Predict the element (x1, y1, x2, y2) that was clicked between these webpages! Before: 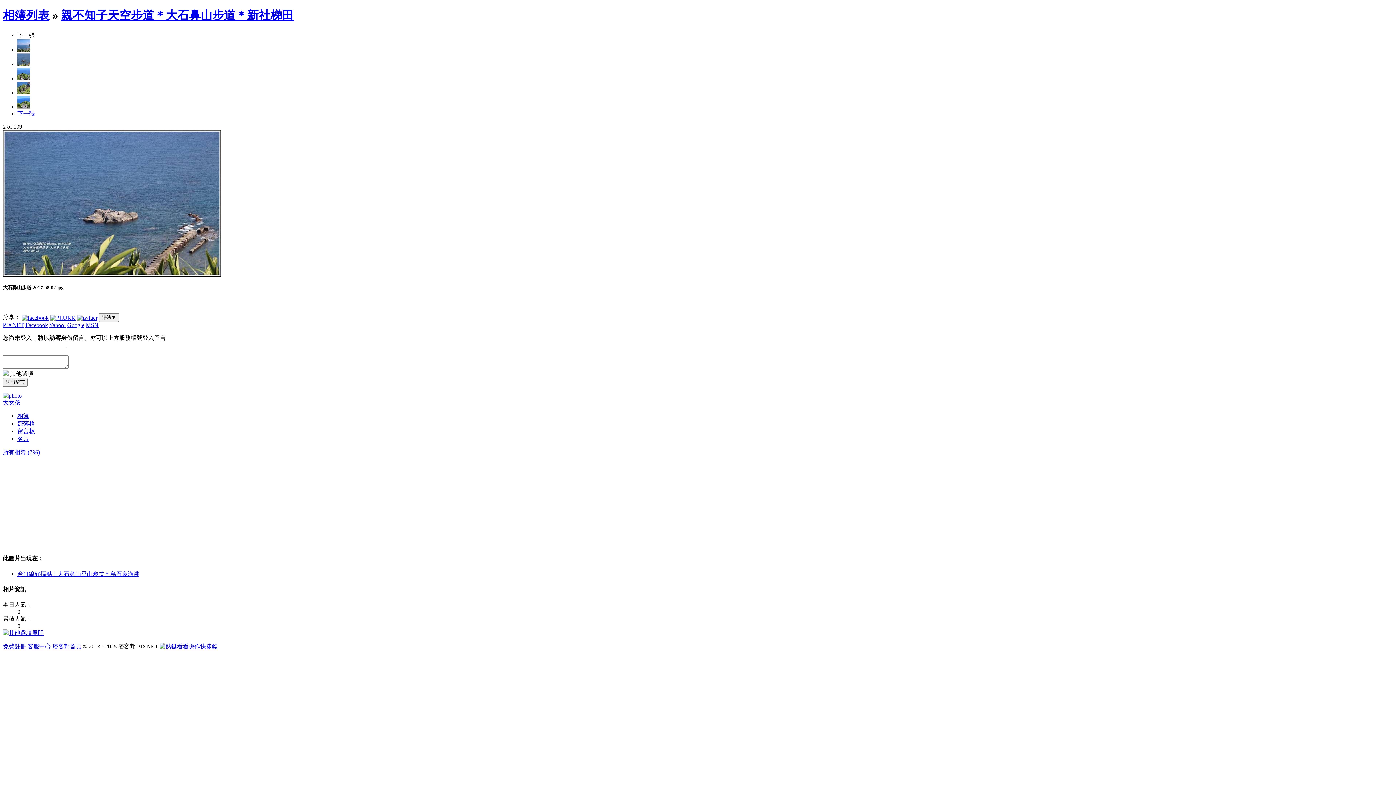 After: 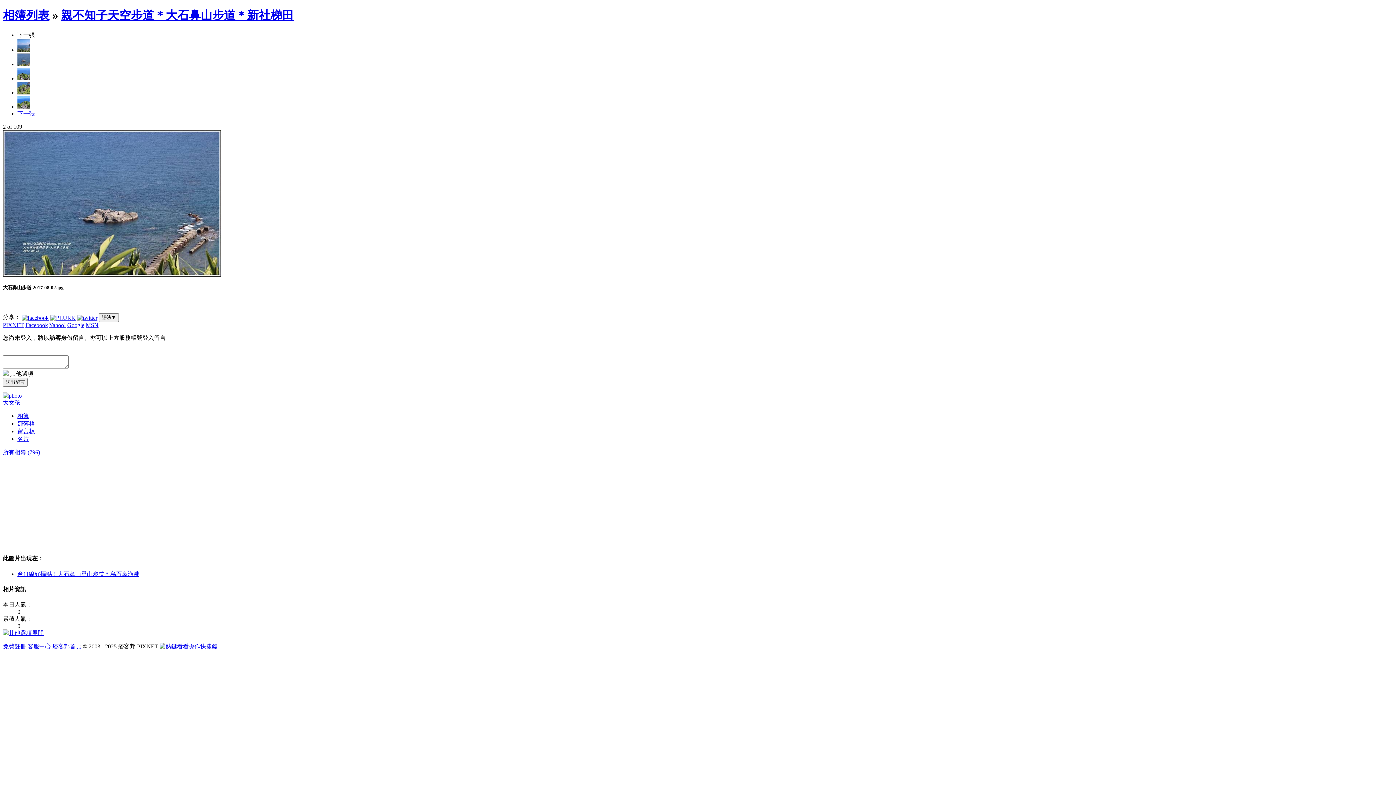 Action: label: Facebook bbox: (25, 322, 48, 328)